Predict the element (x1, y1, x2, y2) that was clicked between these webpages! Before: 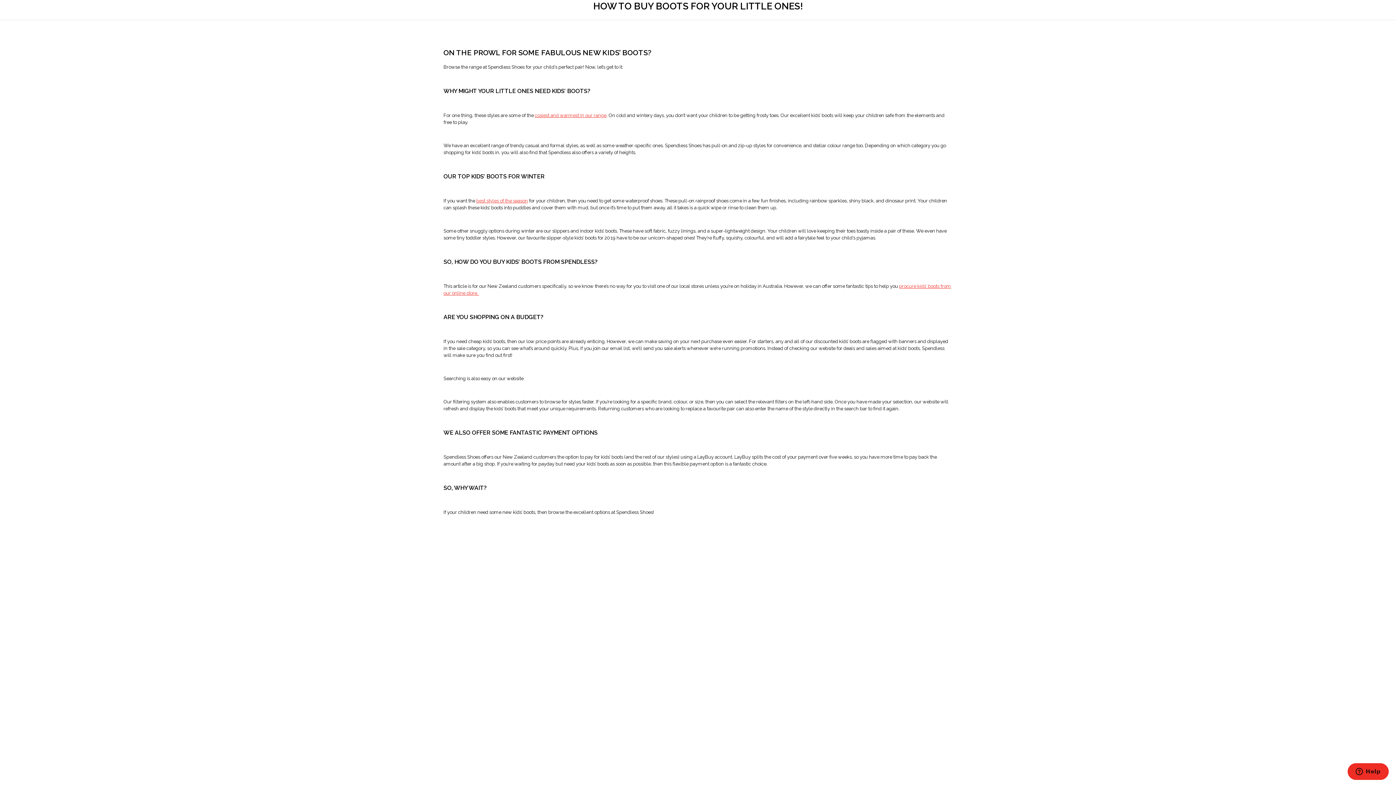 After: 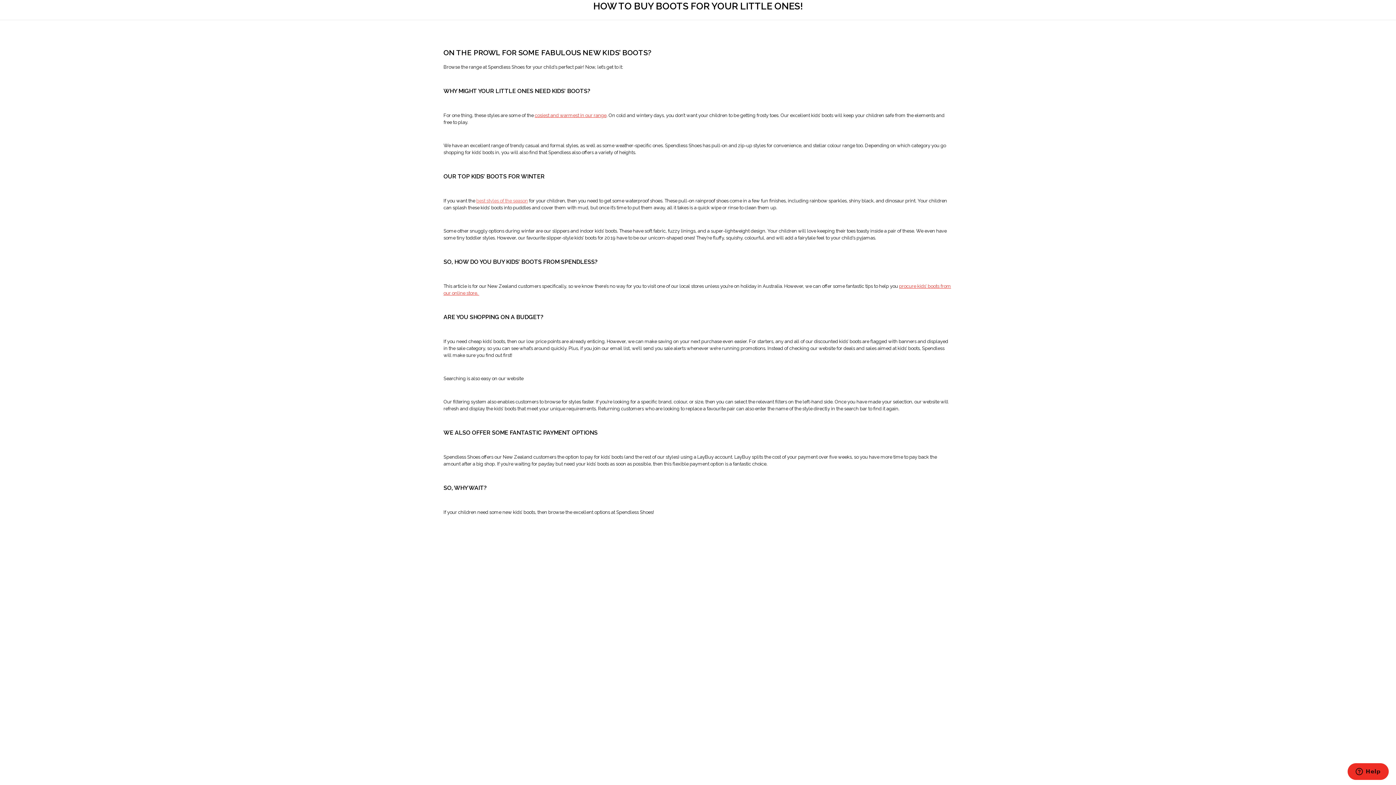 Action: bbox: (476, 198, 528, 203) label: best styles of the season